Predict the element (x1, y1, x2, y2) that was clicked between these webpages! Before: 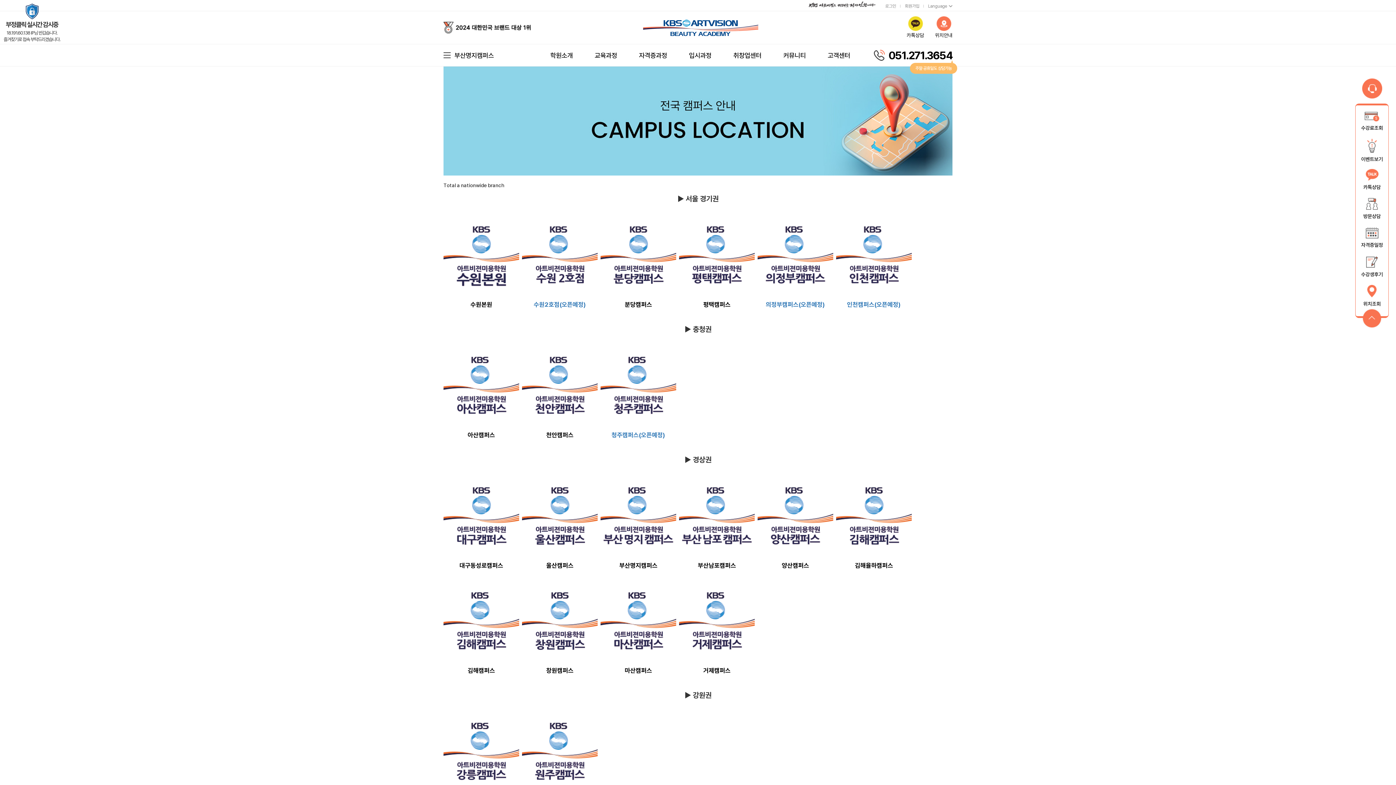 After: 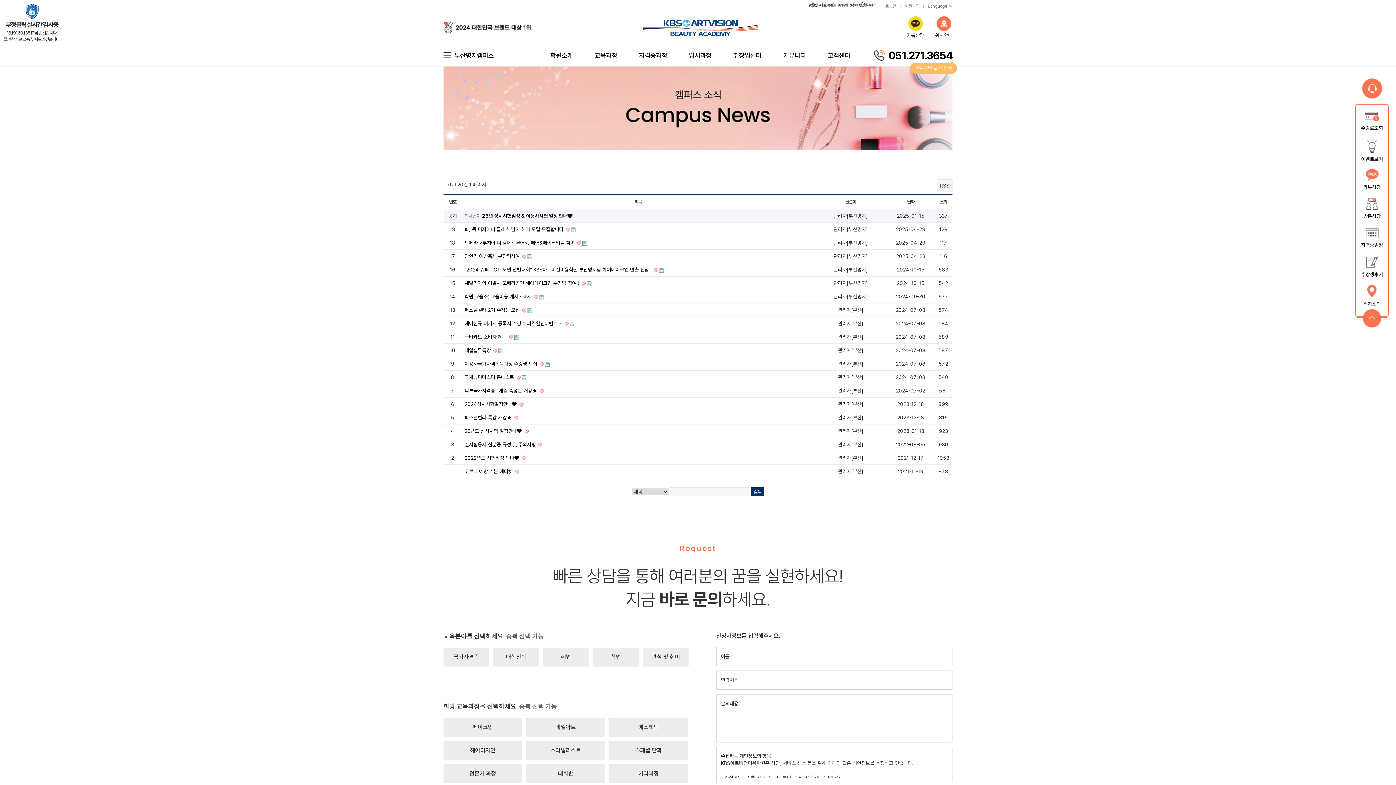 Action: label: 이벤트보기 bbox: (1357, 136, 1386, 165)